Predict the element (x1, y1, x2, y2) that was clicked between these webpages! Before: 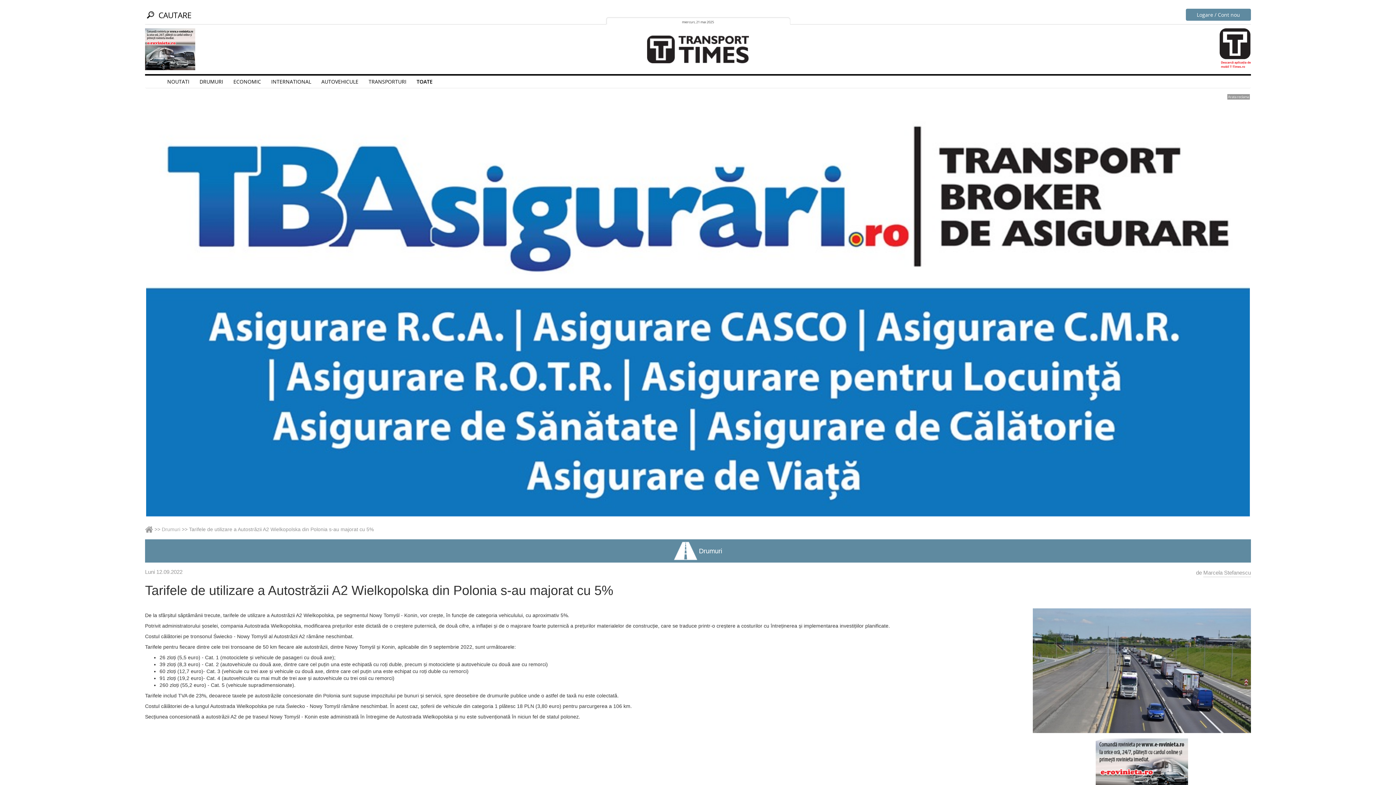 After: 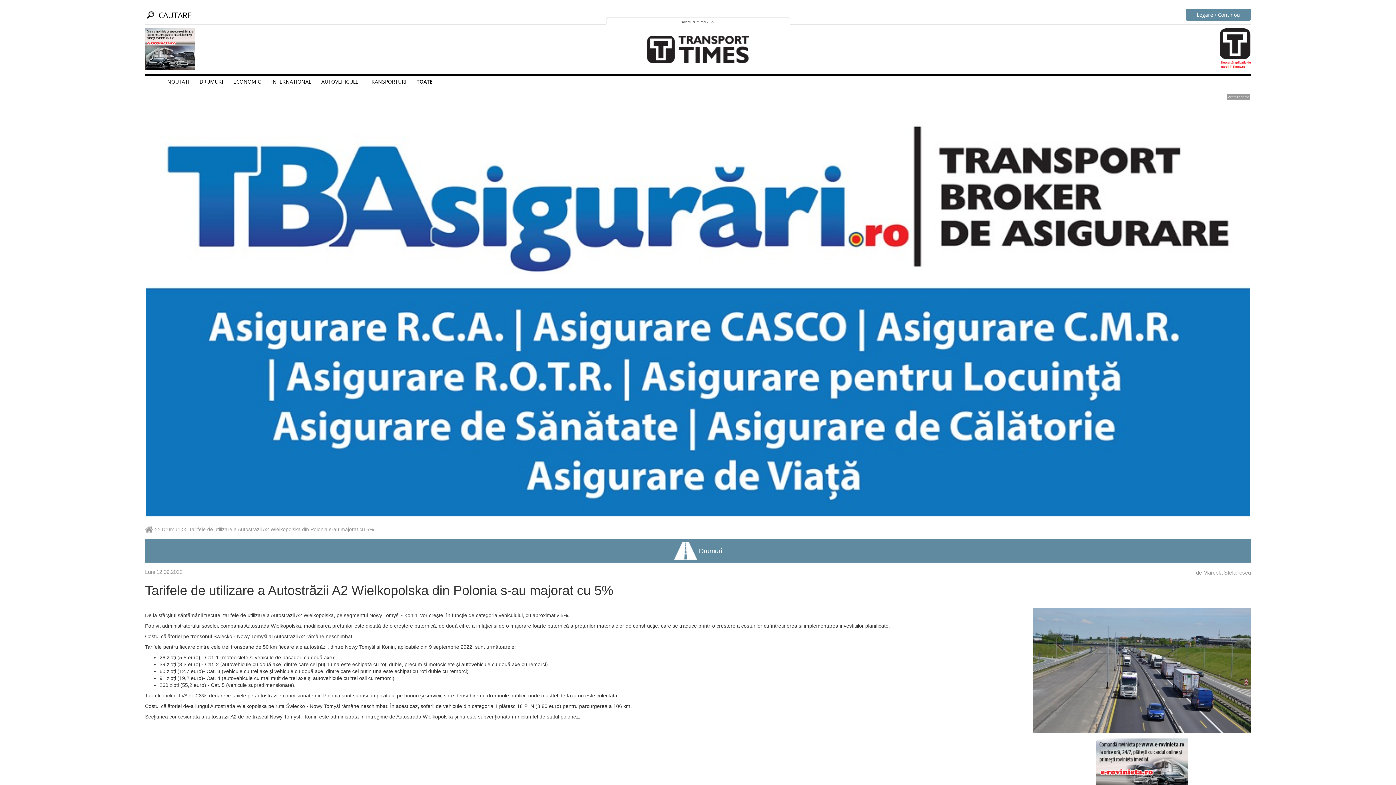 Action: bbox: (1219, 28, 1251, 70)